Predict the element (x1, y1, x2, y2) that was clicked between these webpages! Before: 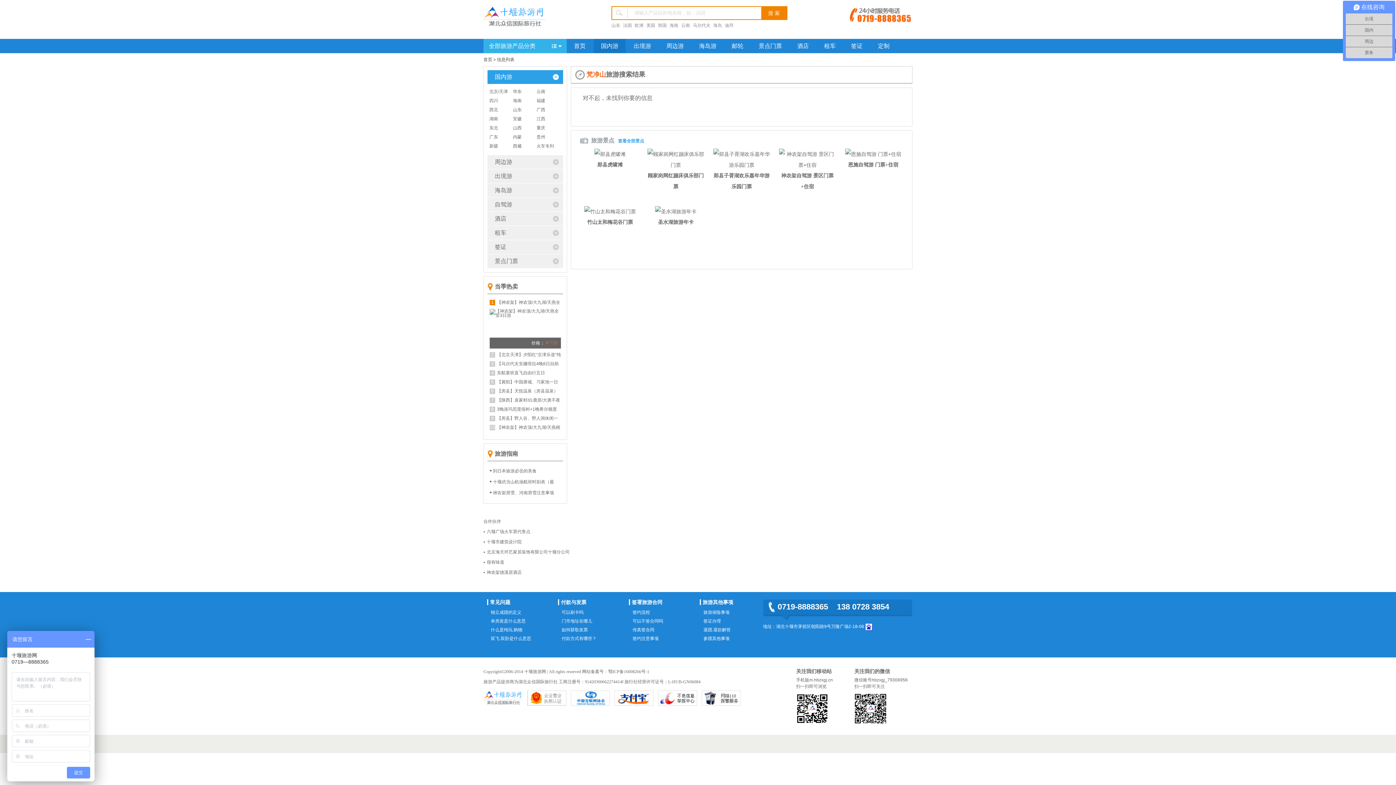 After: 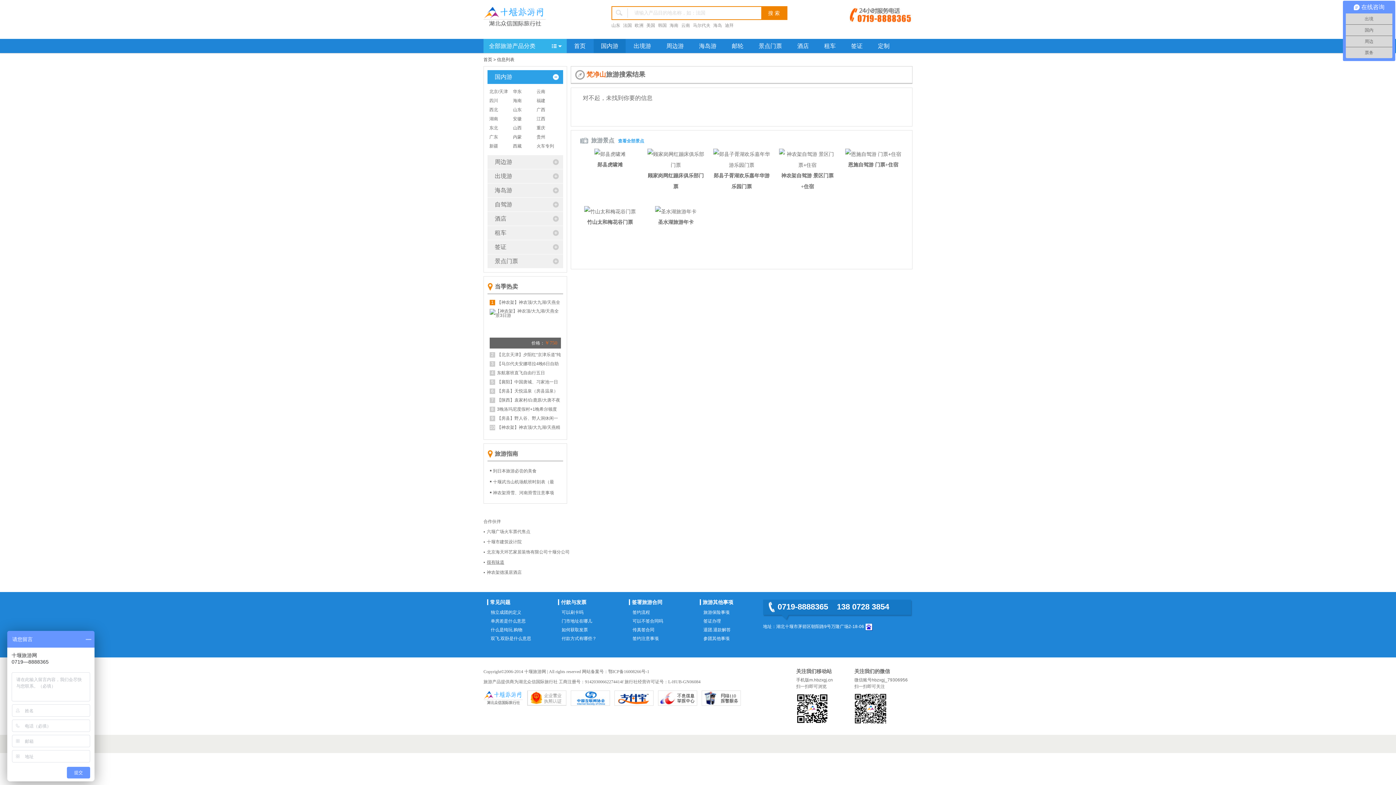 Action: bbox: (486, 560, 504, 565) label: 很有味道